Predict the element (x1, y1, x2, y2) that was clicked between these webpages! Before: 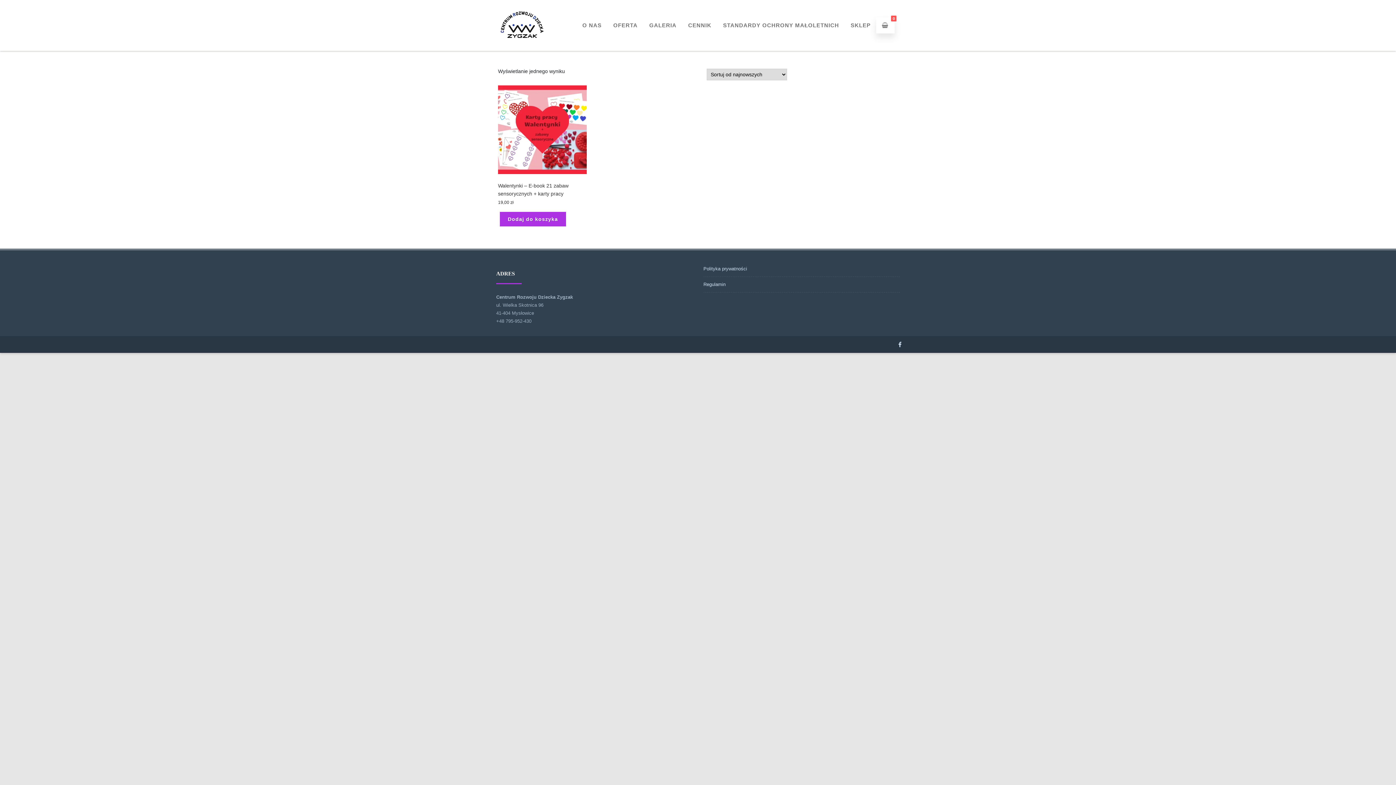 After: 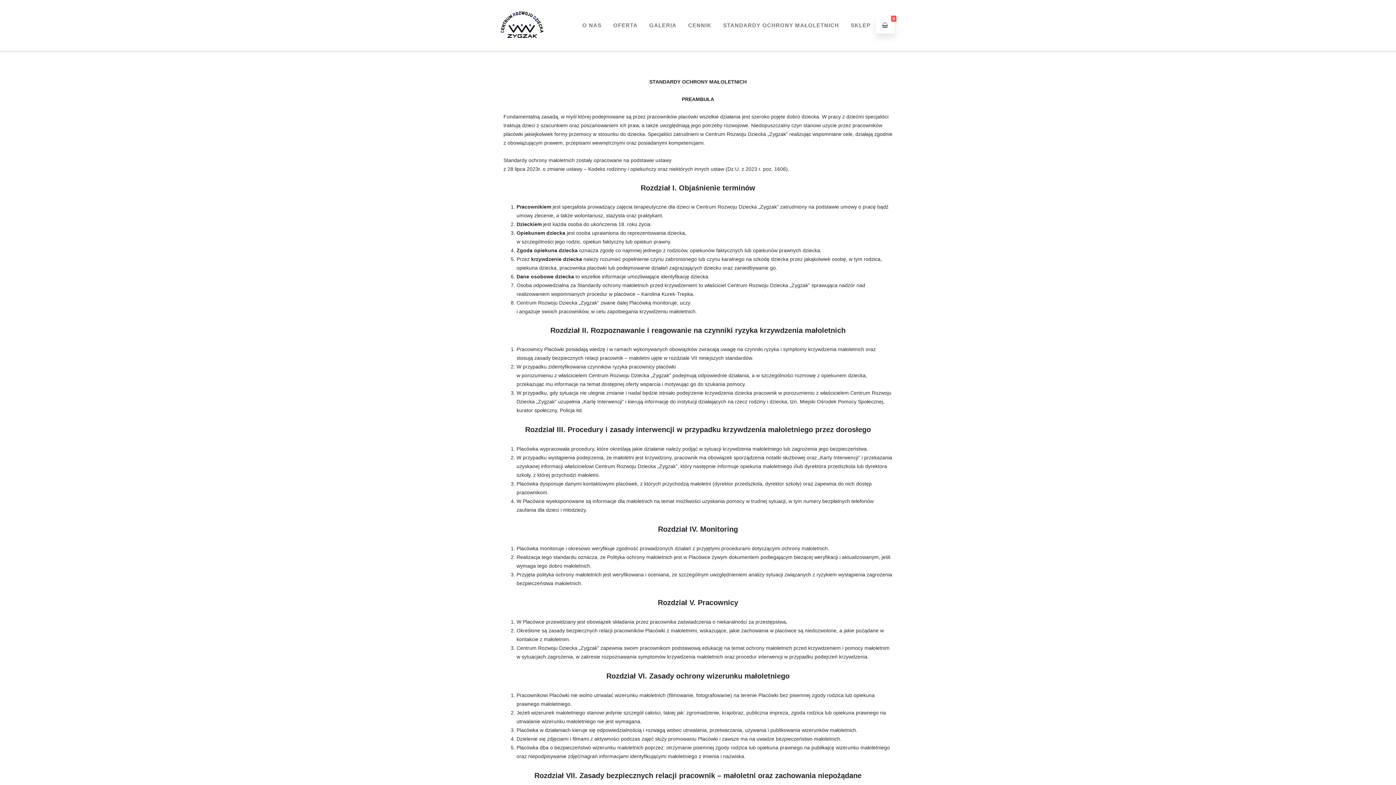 Action: bbox: (717, 15, 844, 34) label: STANDARDY OCHRONY MAŁOLETNICH